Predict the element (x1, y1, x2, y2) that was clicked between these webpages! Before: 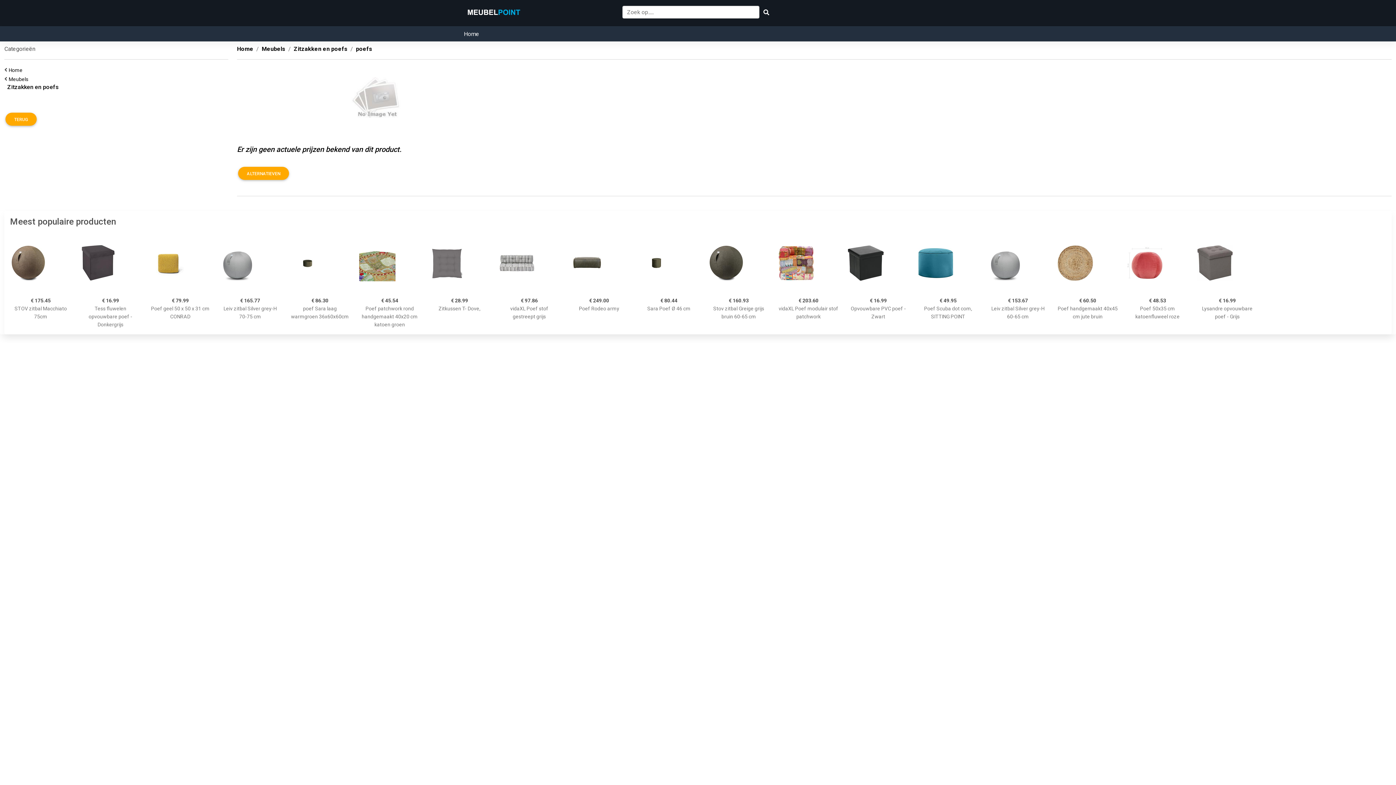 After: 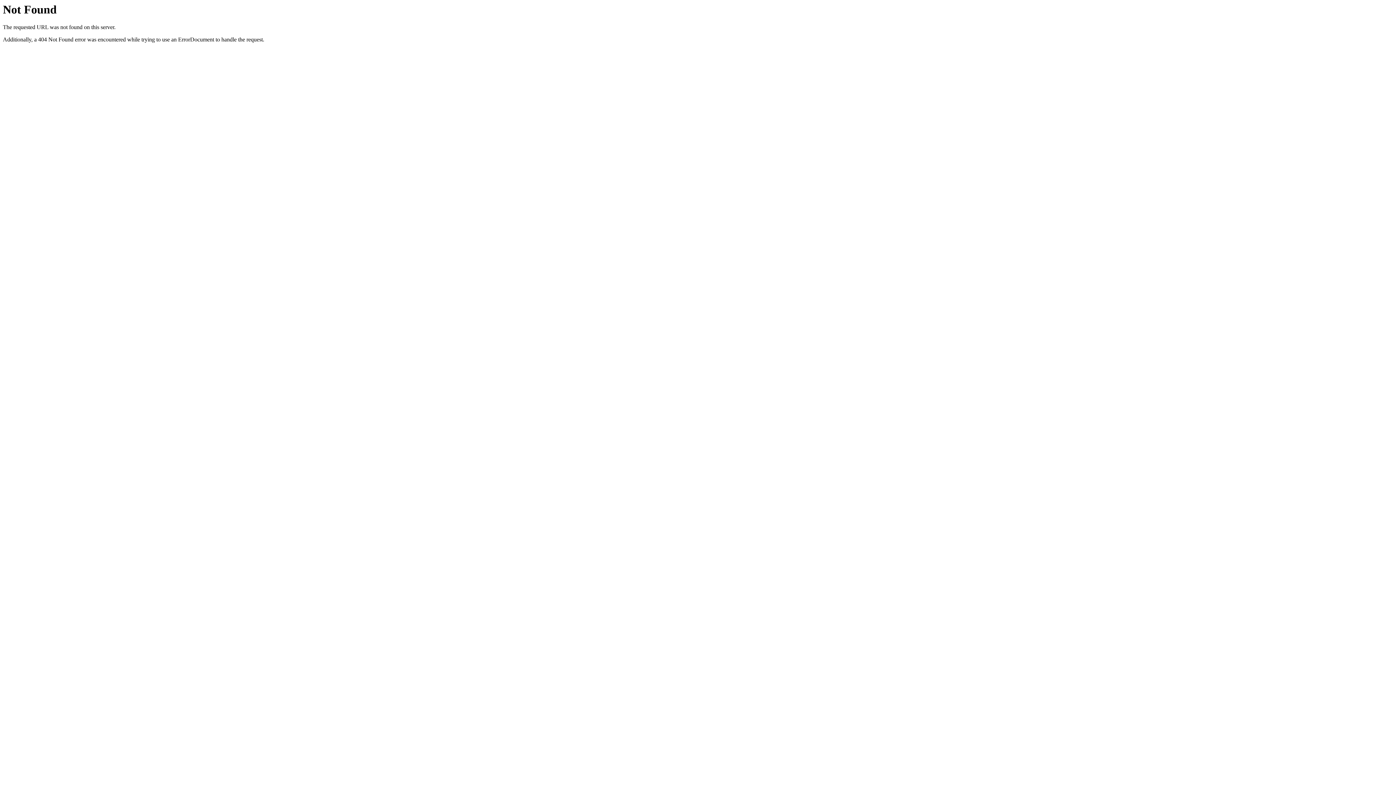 Action: bbox: (10, 232, 71, 293)